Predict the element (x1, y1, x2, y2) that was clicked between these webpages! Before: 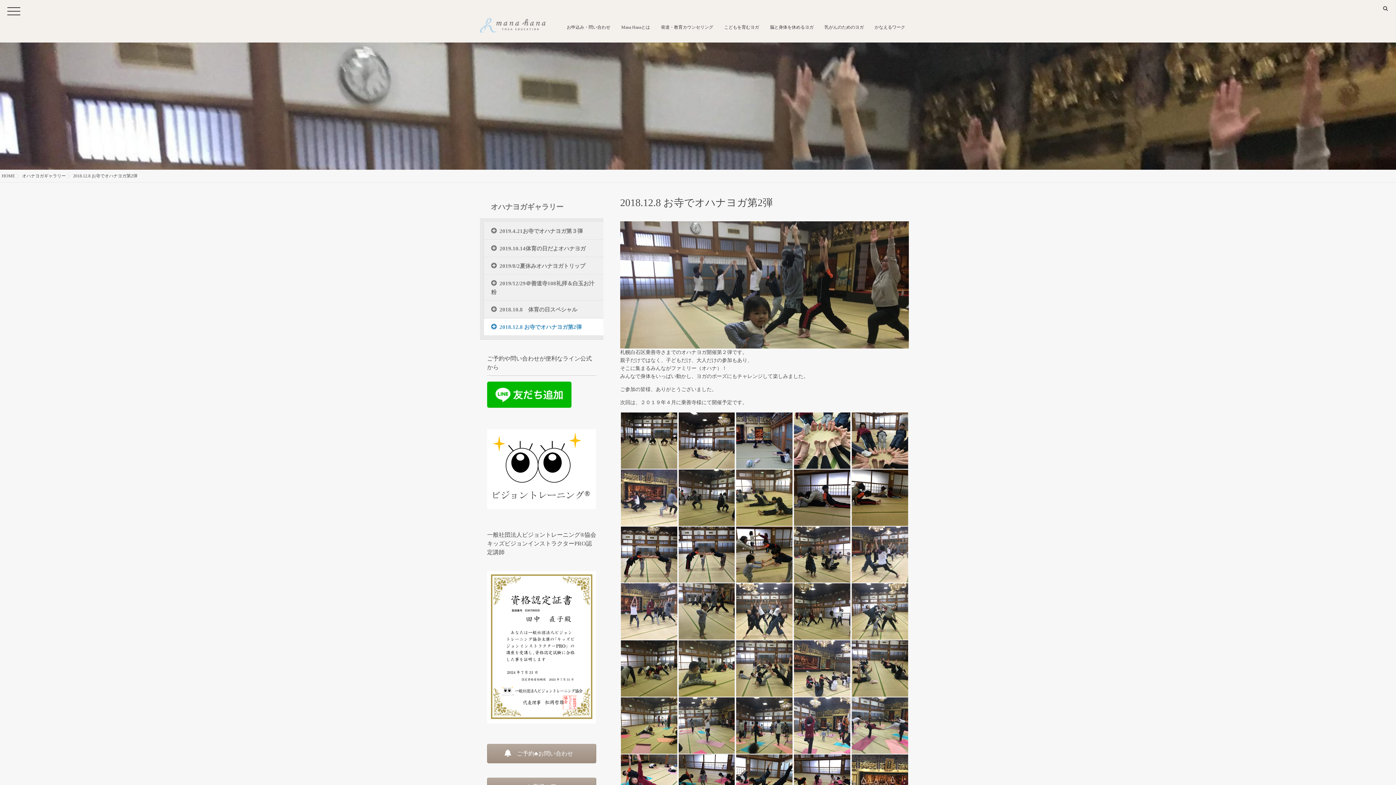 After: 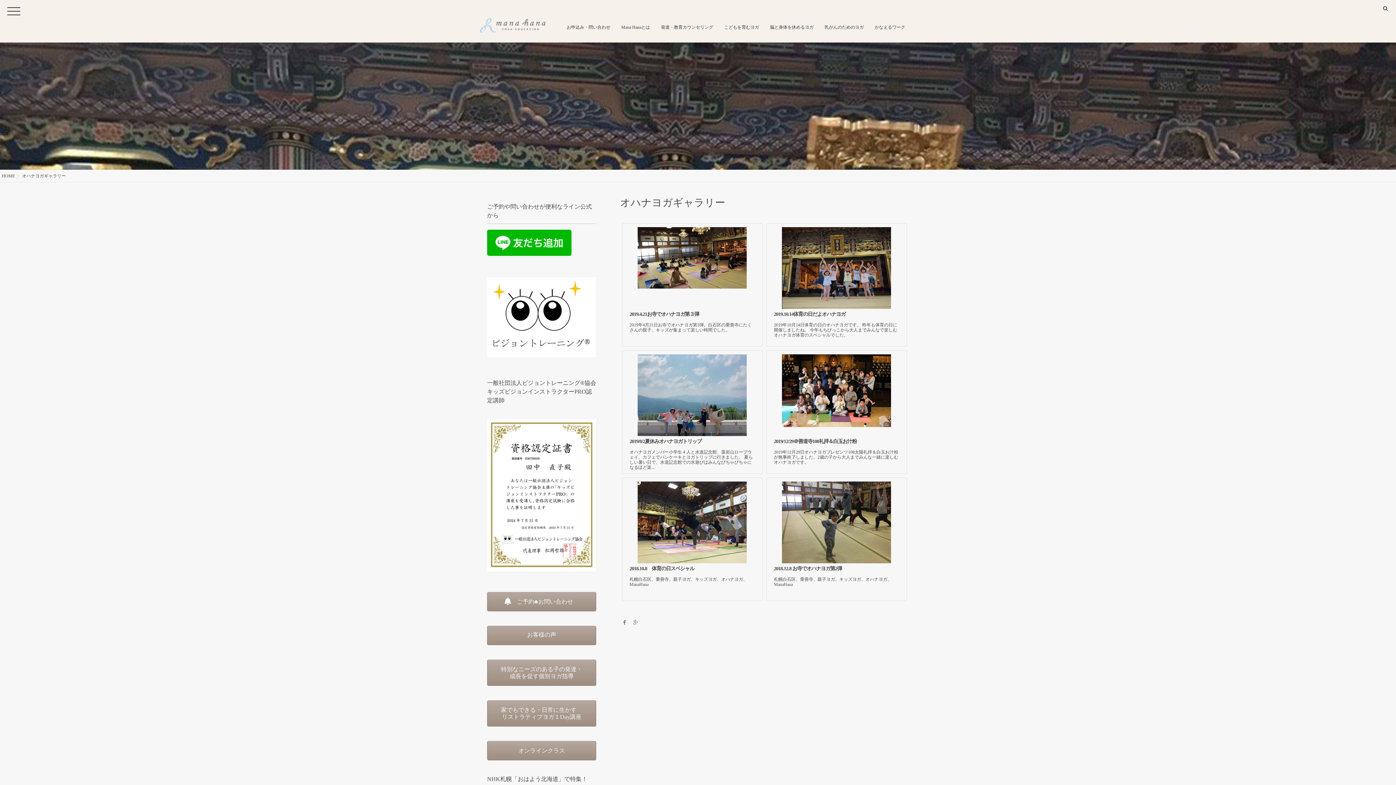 Action: label: オハナヨガギャラリー bbox: (22, 173, 65, 178)